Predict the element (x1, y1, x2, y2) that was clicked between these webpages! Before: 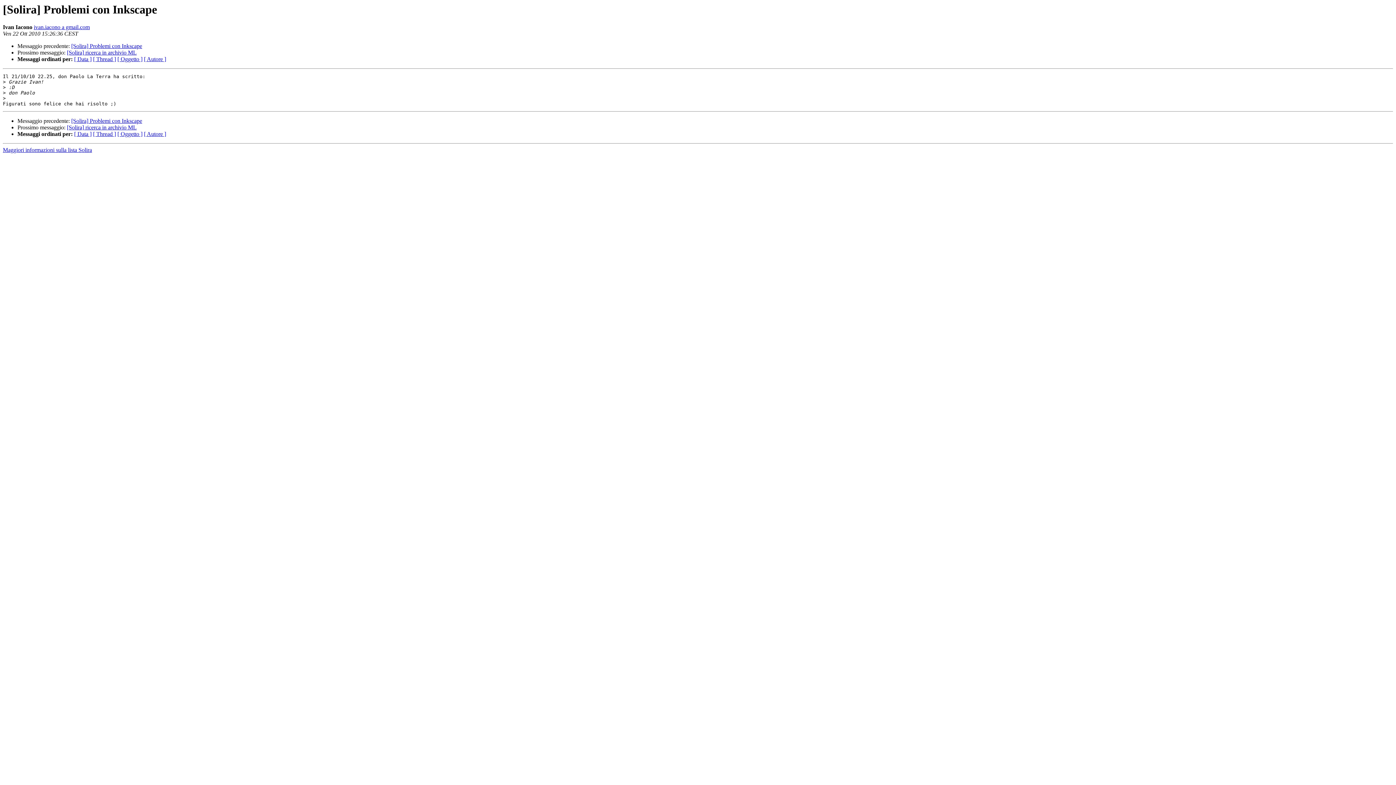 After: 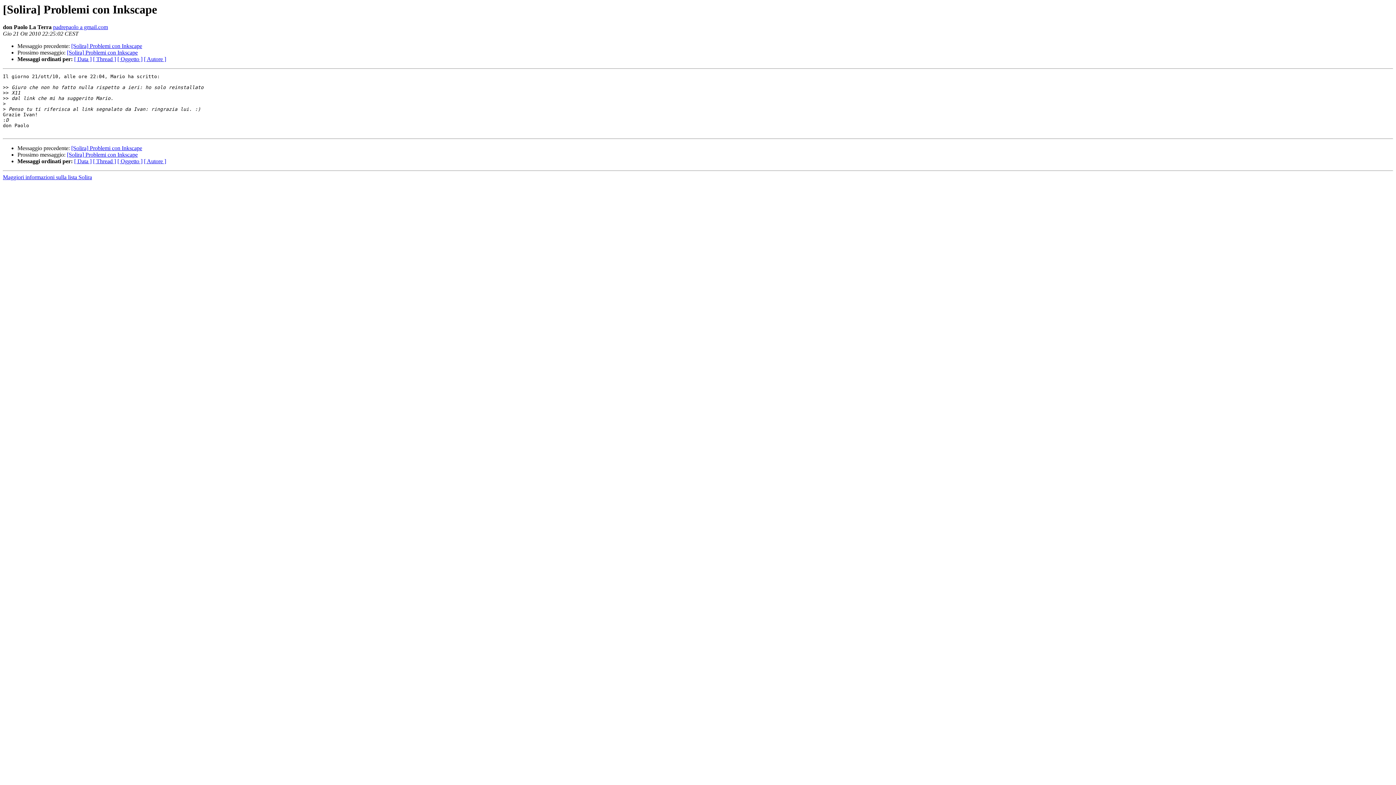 Action: bbox: (71, 117, 142, 124) label: [Solira] Problemi con Inkscape